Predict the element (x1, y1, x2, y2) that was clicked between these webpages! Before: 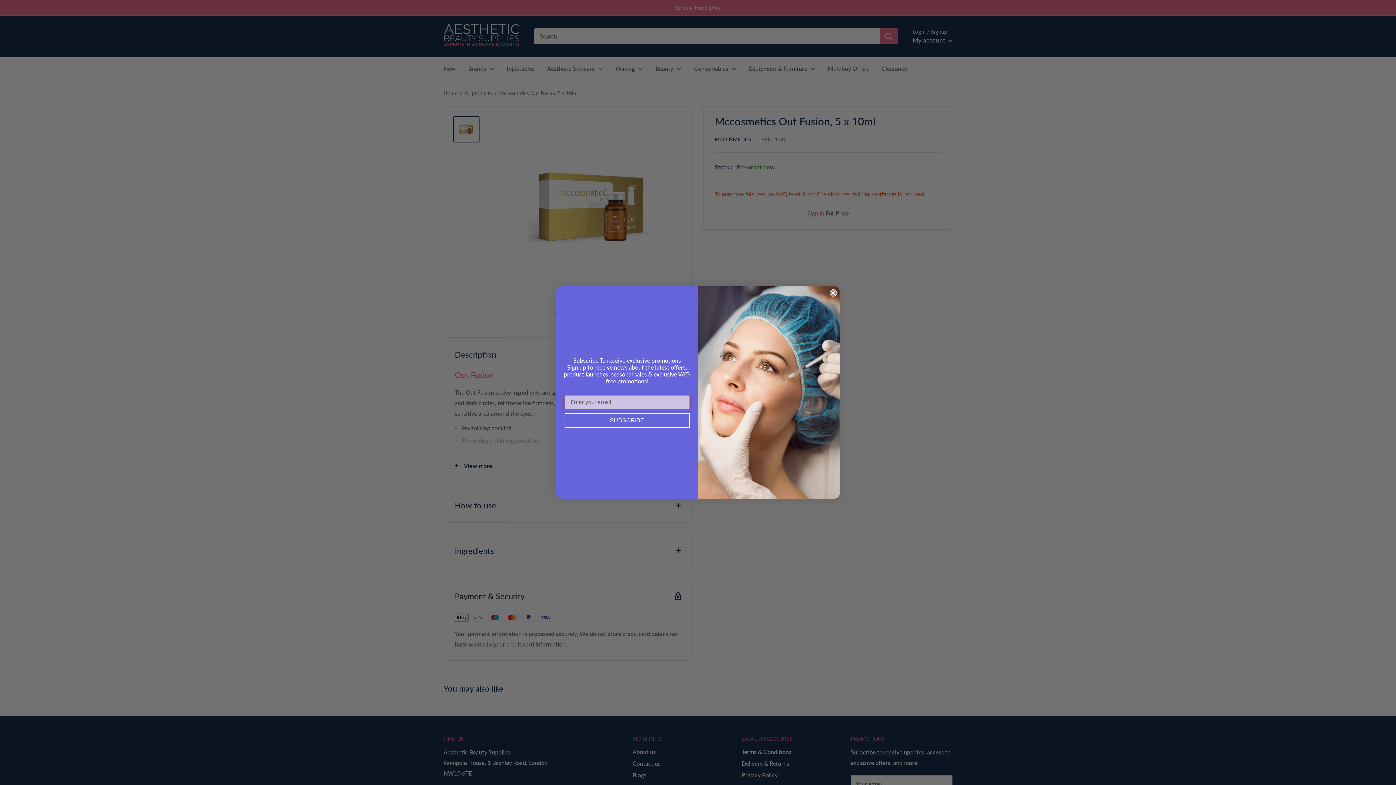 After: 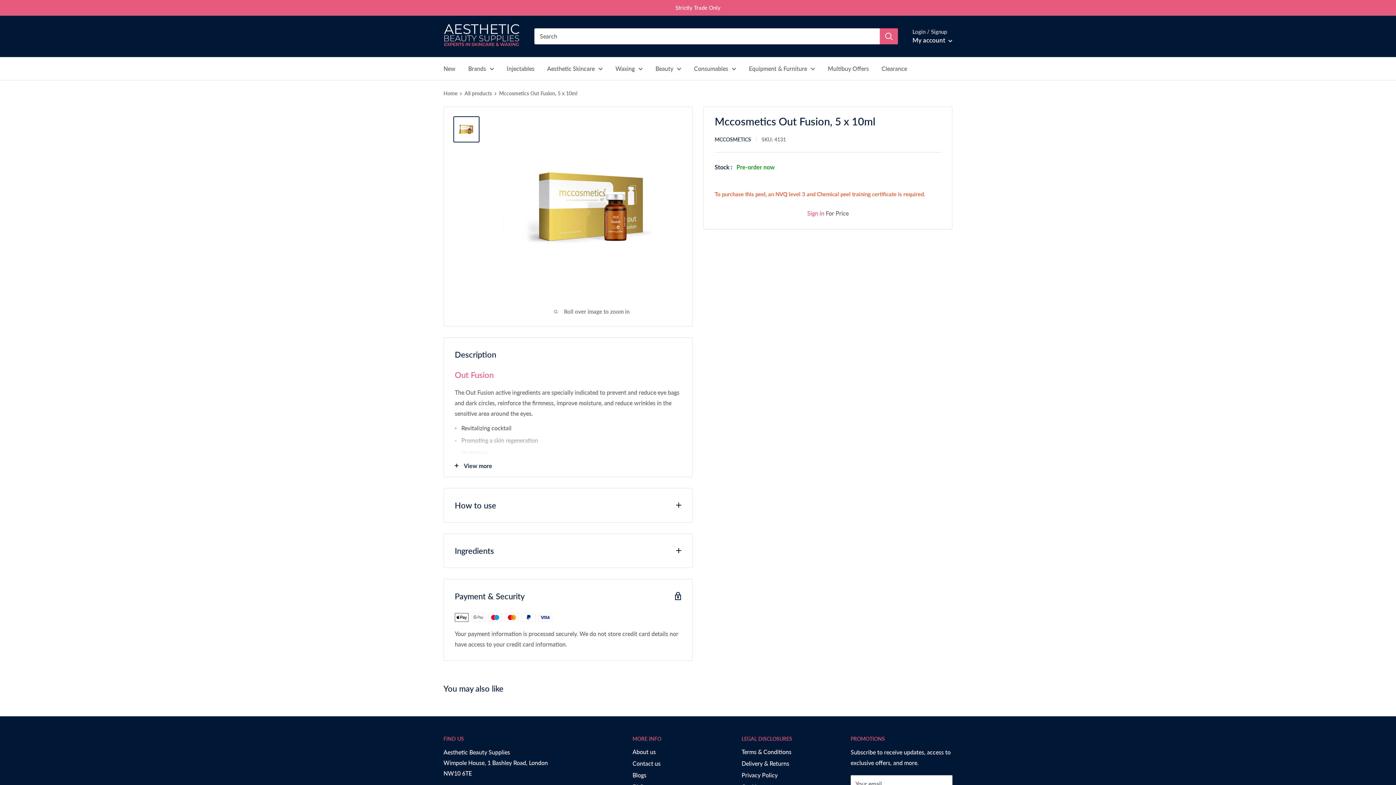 Action: bbox: (829, 289, 837, 296) label: Close dialog